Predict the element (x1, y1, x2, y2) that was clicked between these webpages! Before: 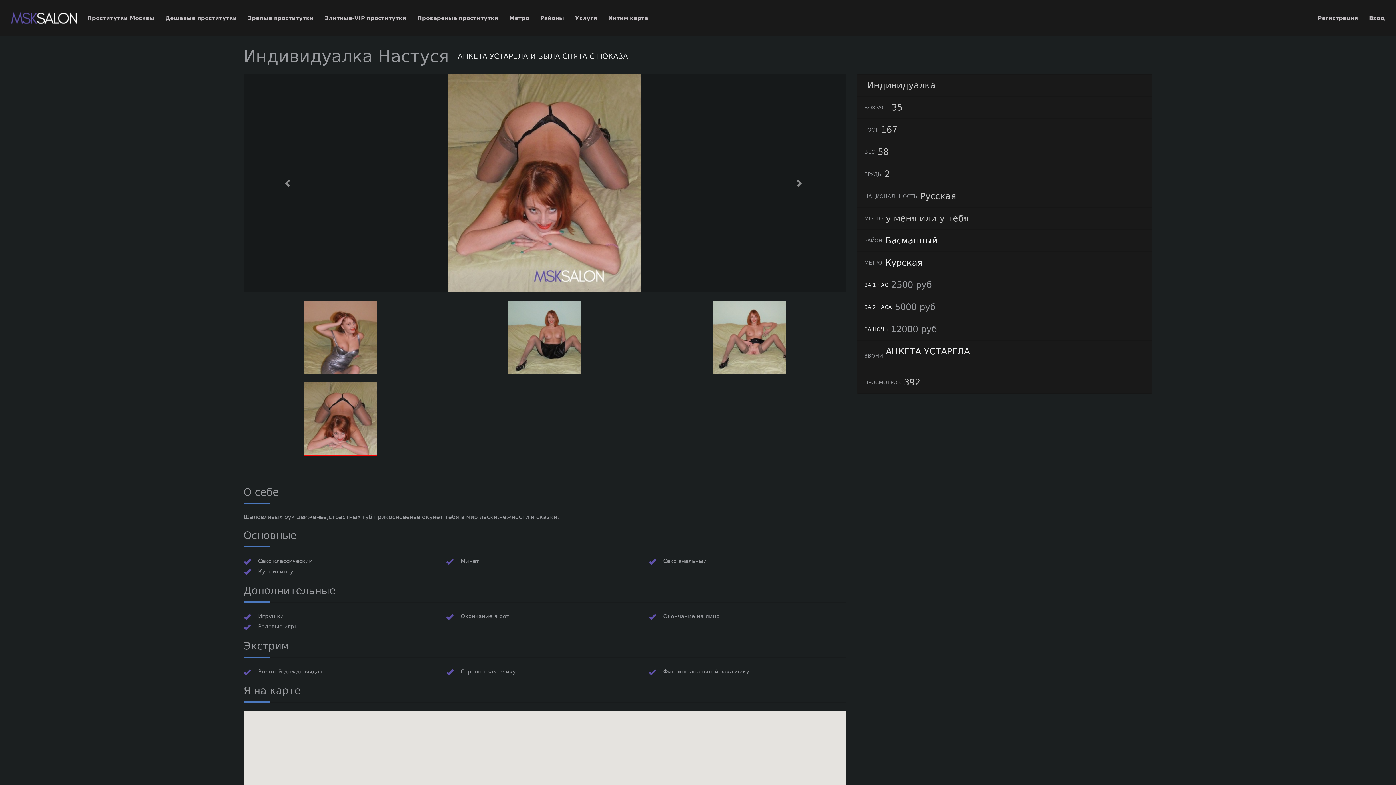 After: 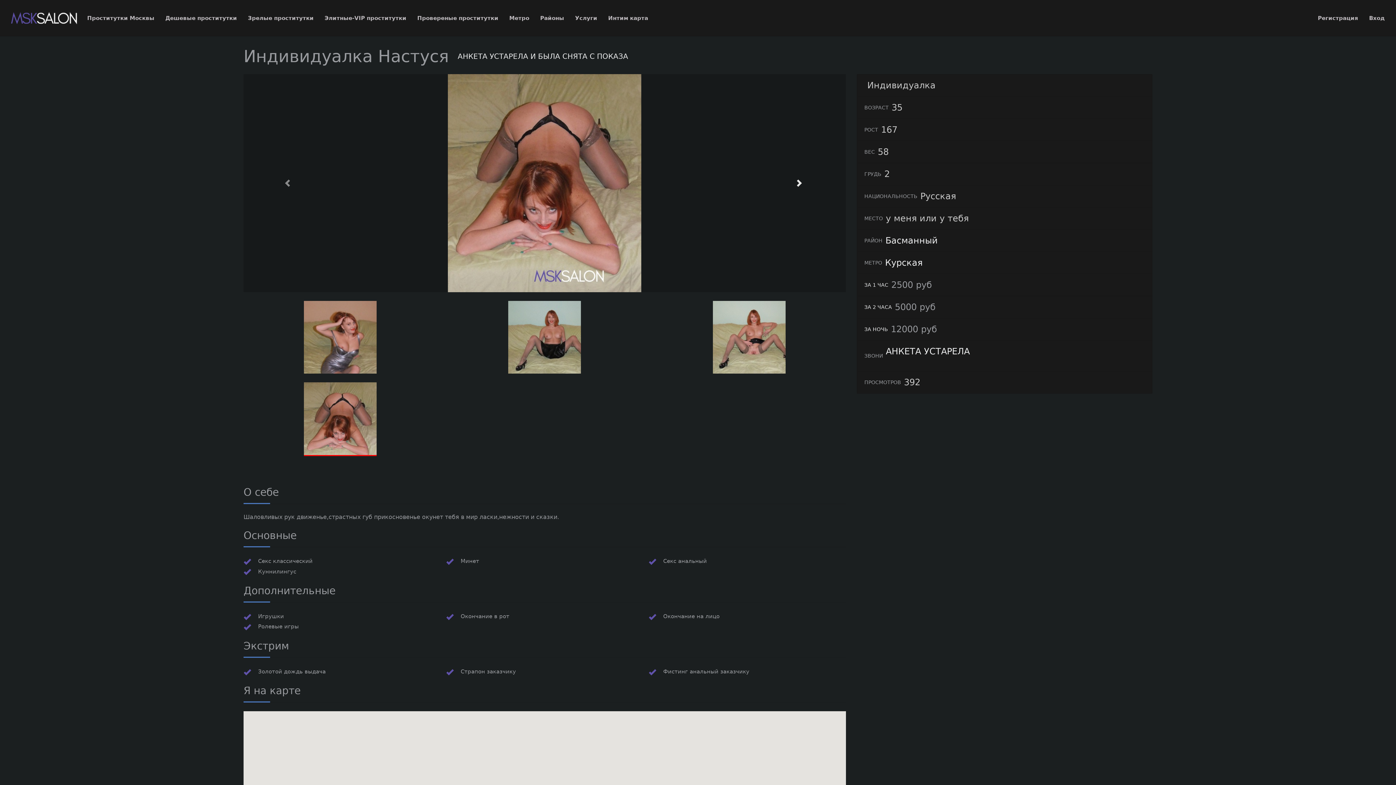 Action: bbox: (755, 74, 846, 292)